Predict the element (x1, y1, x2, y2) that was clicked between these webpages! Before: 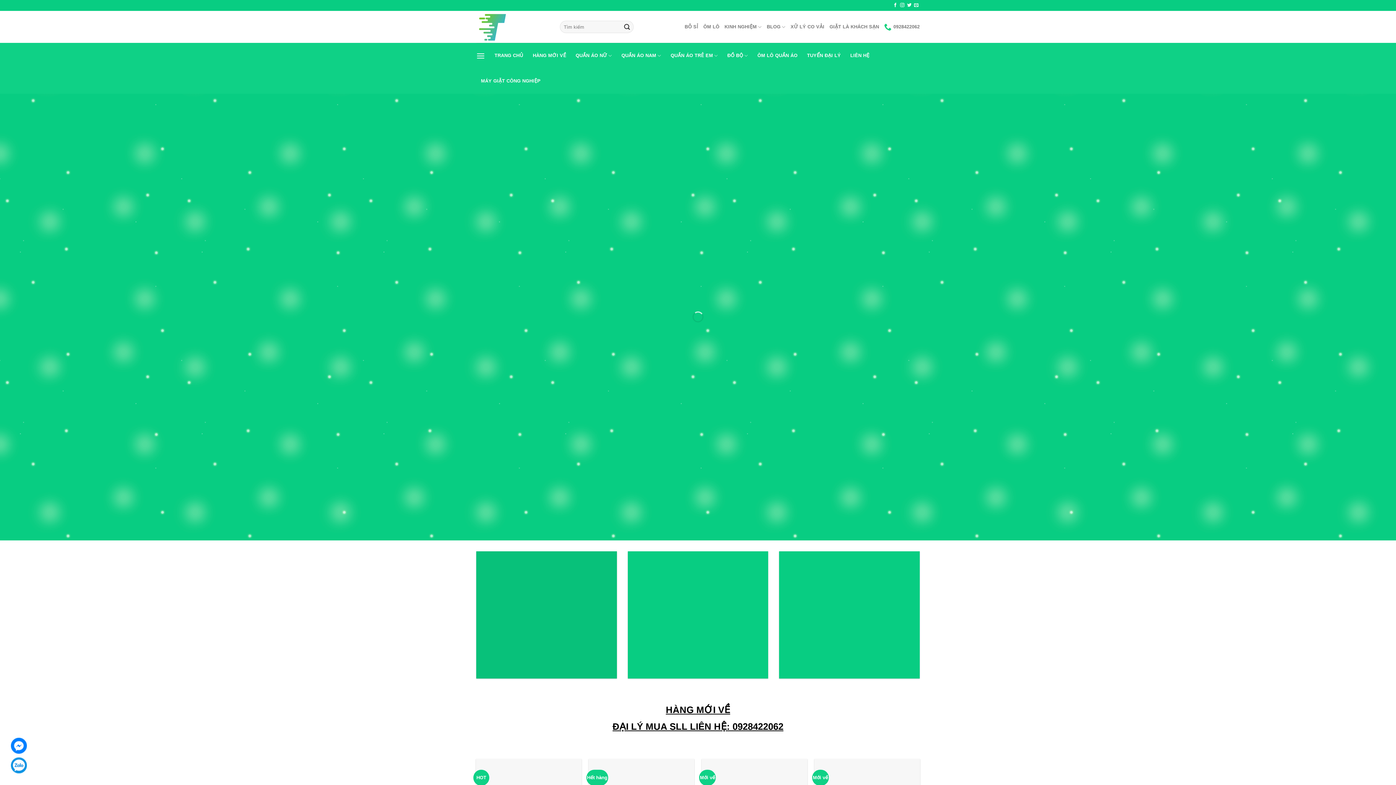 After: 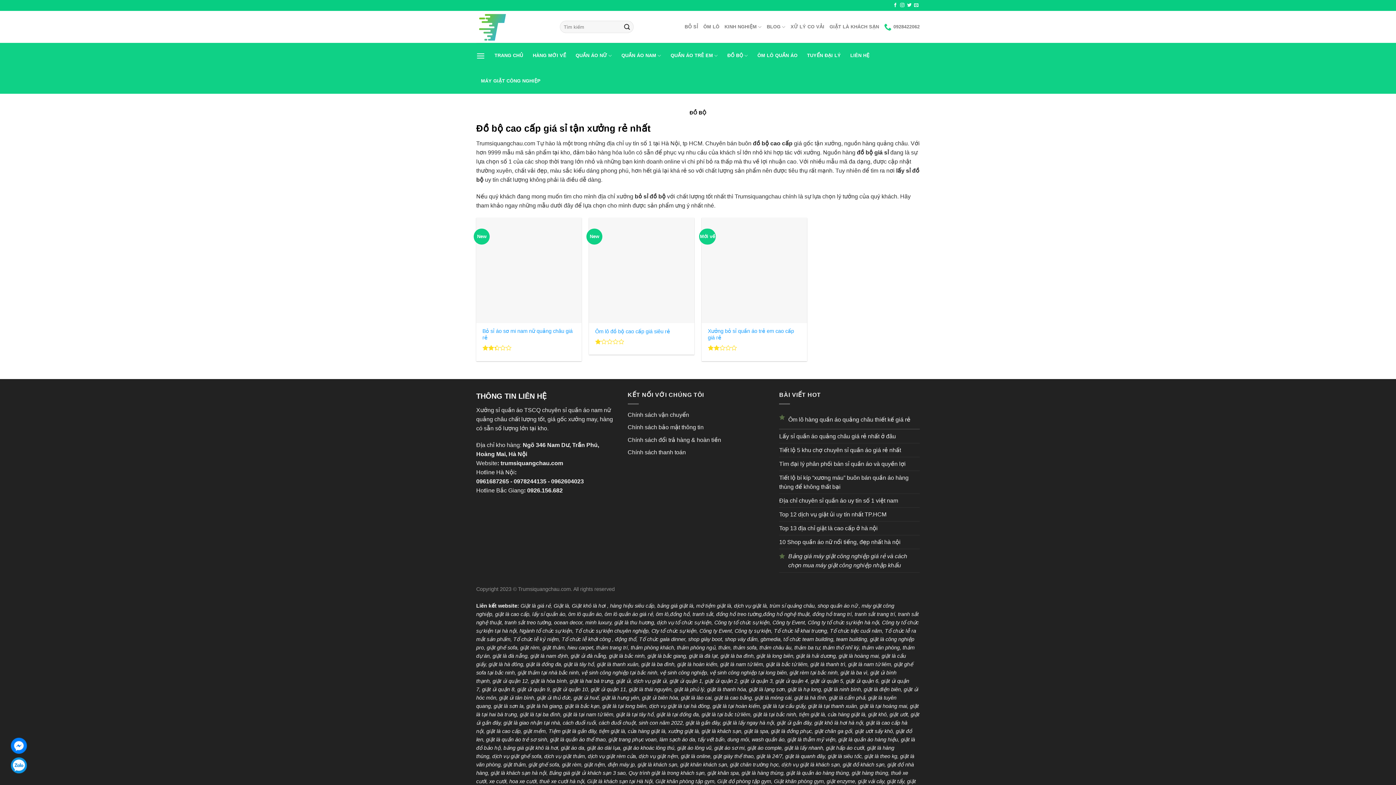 Action: label: ĐỒ BỘ bbox: (727, 42, 748, 68)